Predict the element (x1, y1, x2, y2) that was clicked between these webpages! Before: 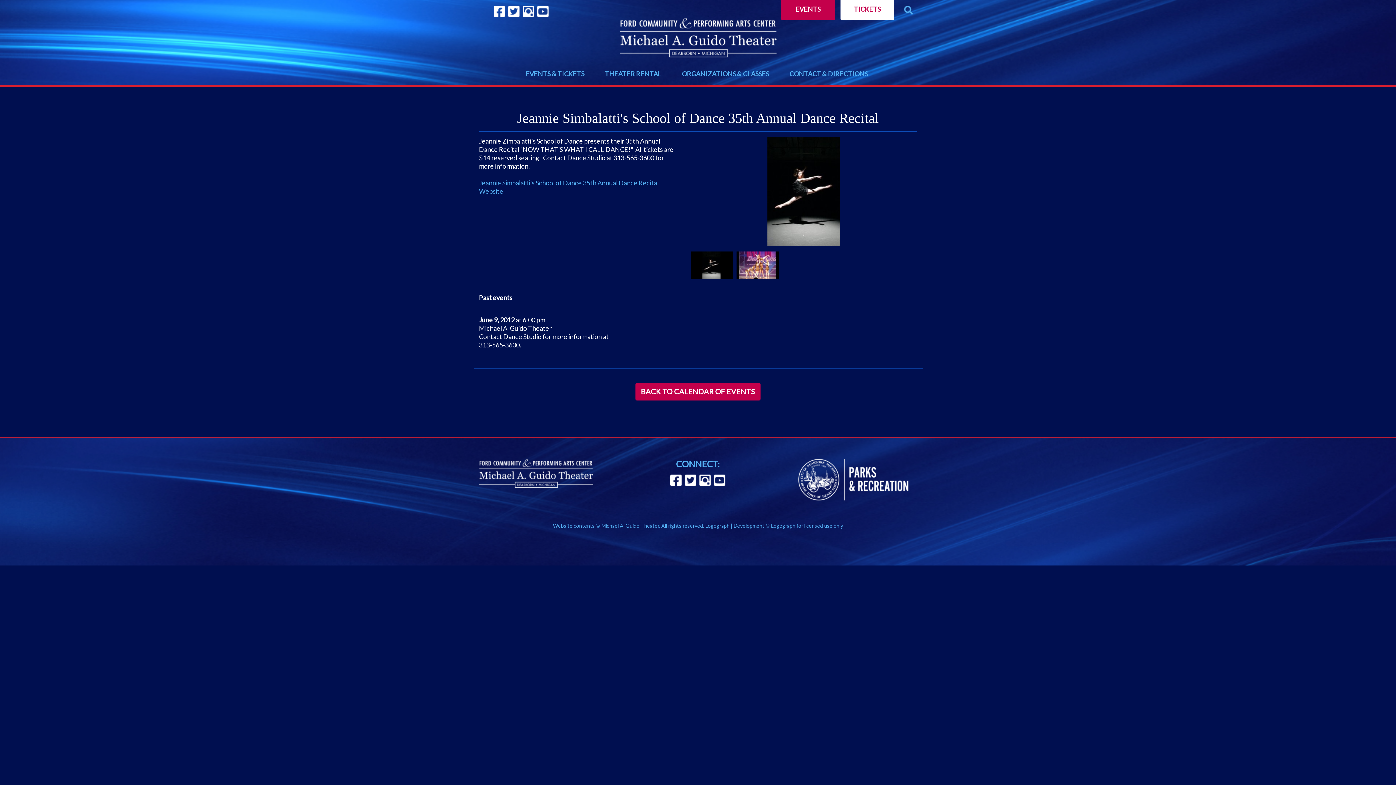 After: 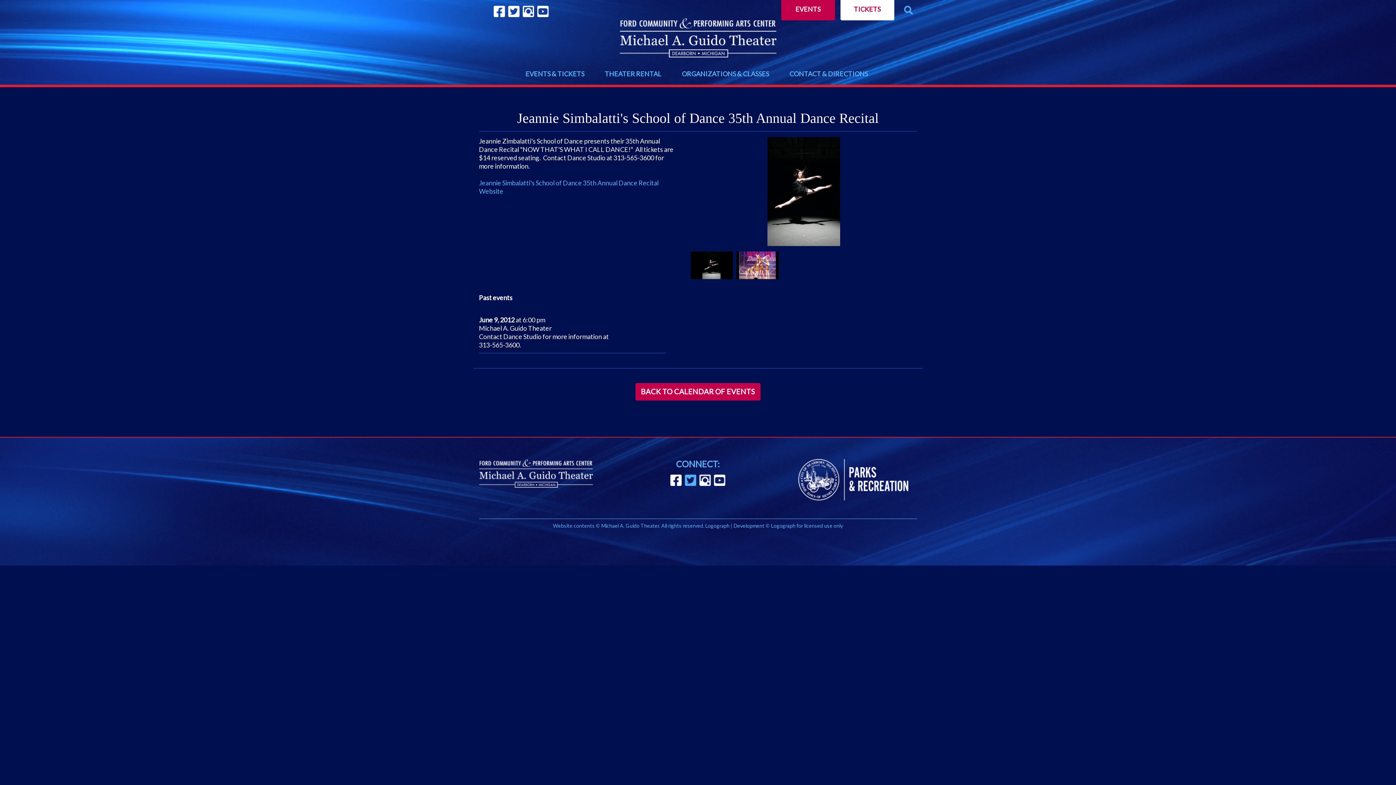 Action: bbox: (685, 474, 696, 486)